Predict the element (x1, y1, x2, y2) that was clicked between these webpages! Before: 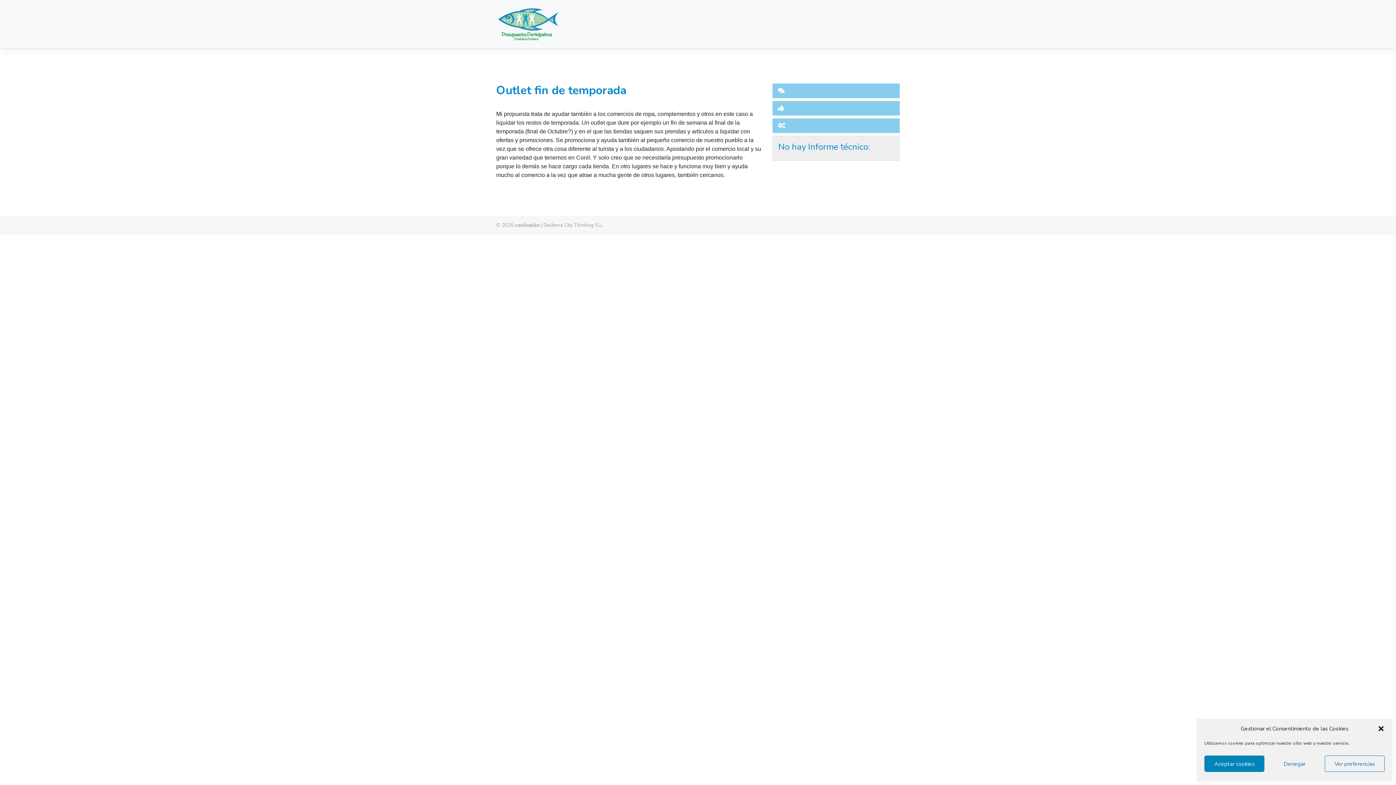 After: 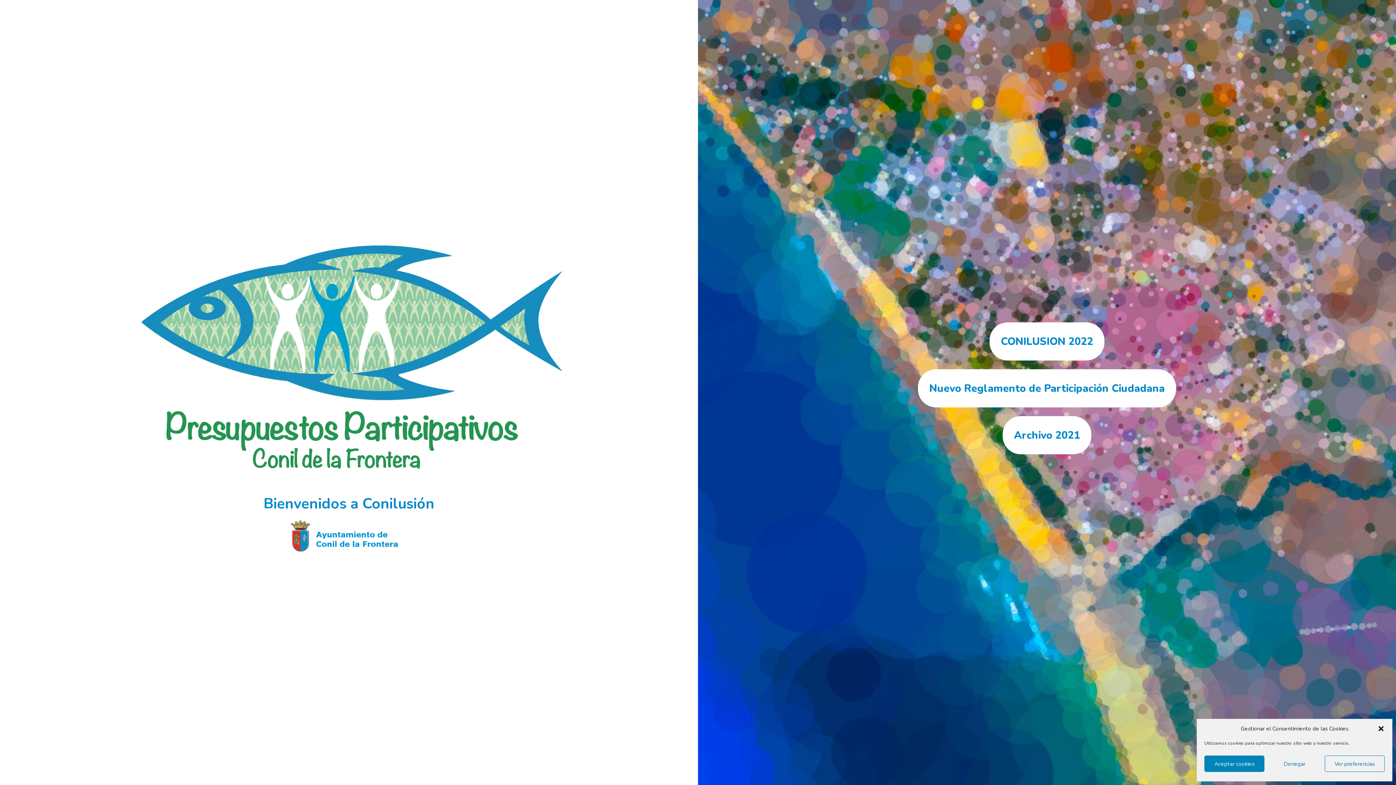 Action: bbox: (496, 19, 559, 28)